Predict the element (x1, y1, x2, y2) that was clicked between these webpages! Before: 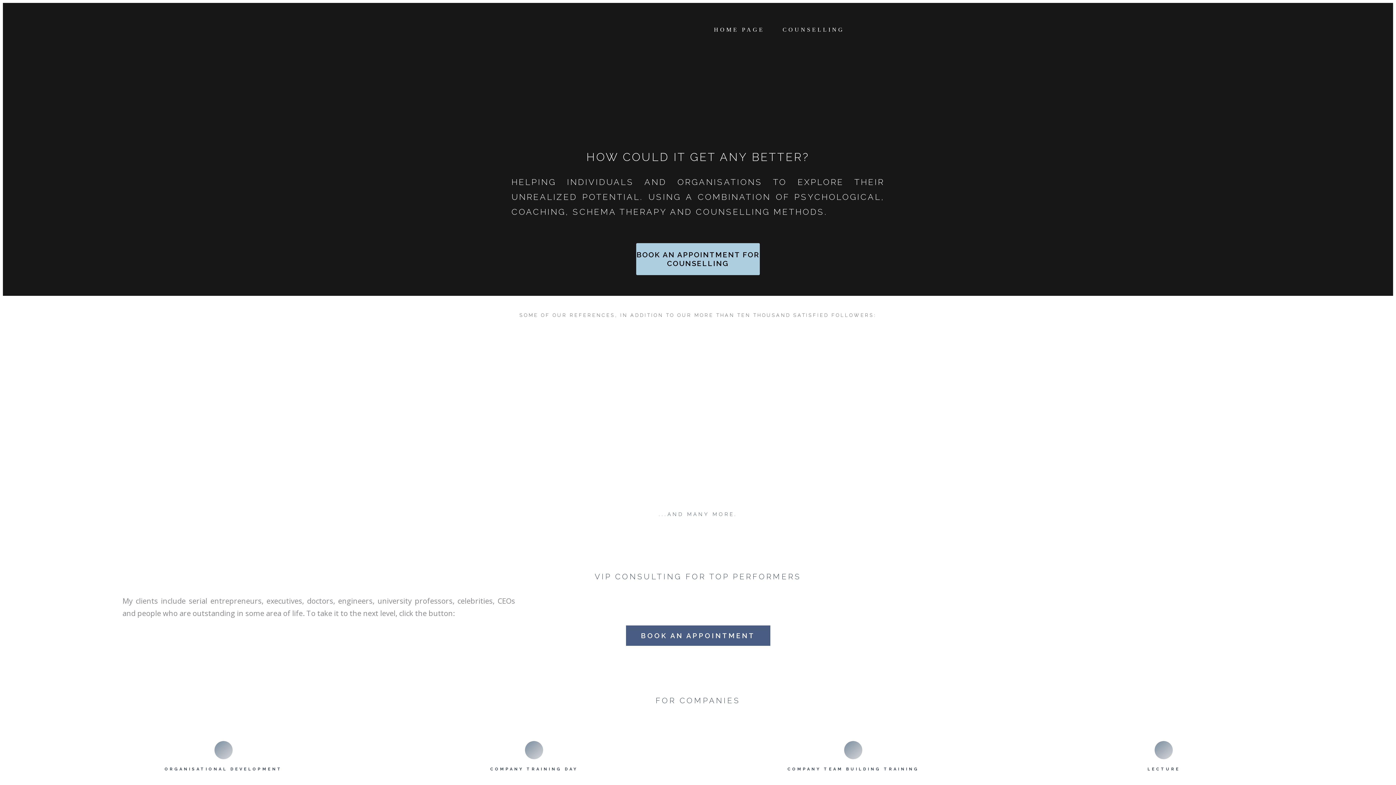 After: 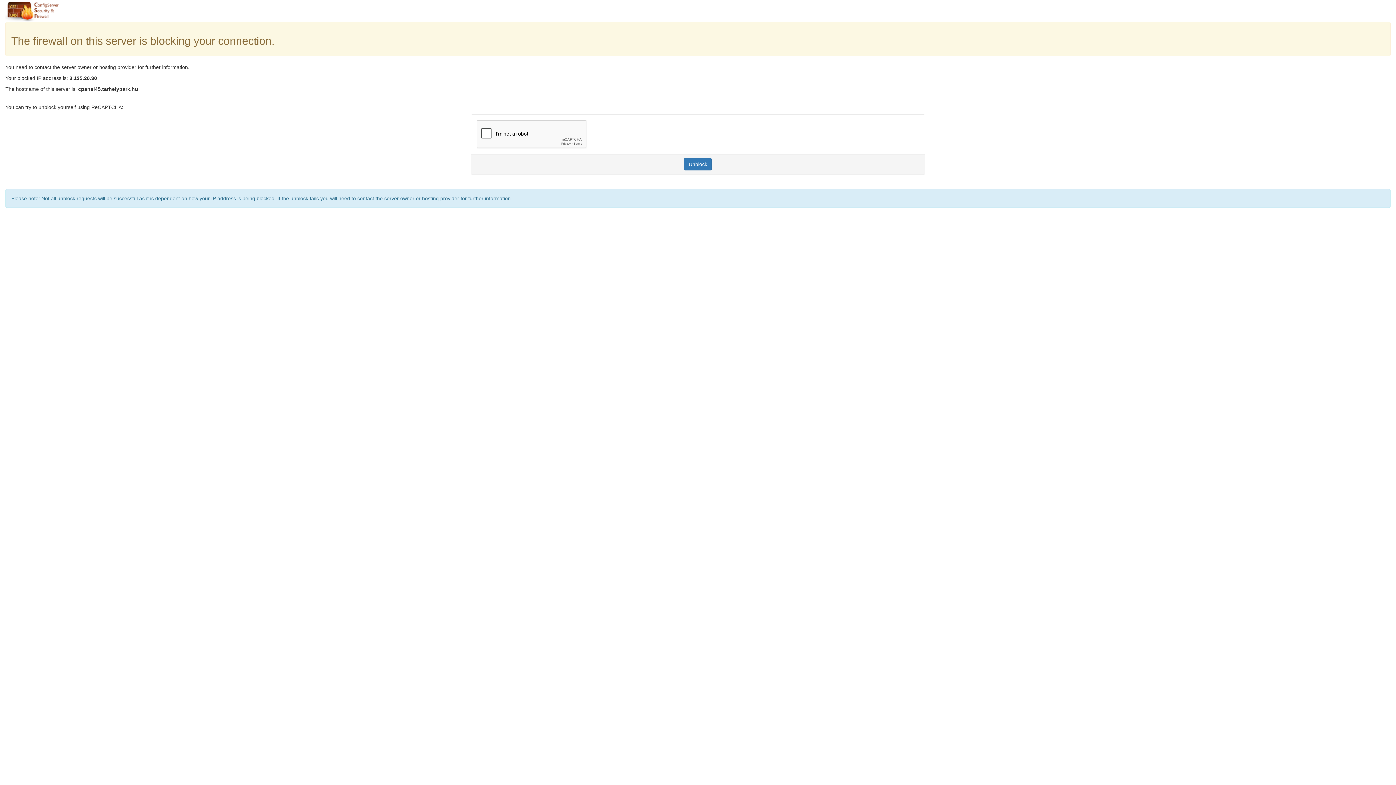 Action: bbox: (782, 24, 844, 35) label: COUNSELLING